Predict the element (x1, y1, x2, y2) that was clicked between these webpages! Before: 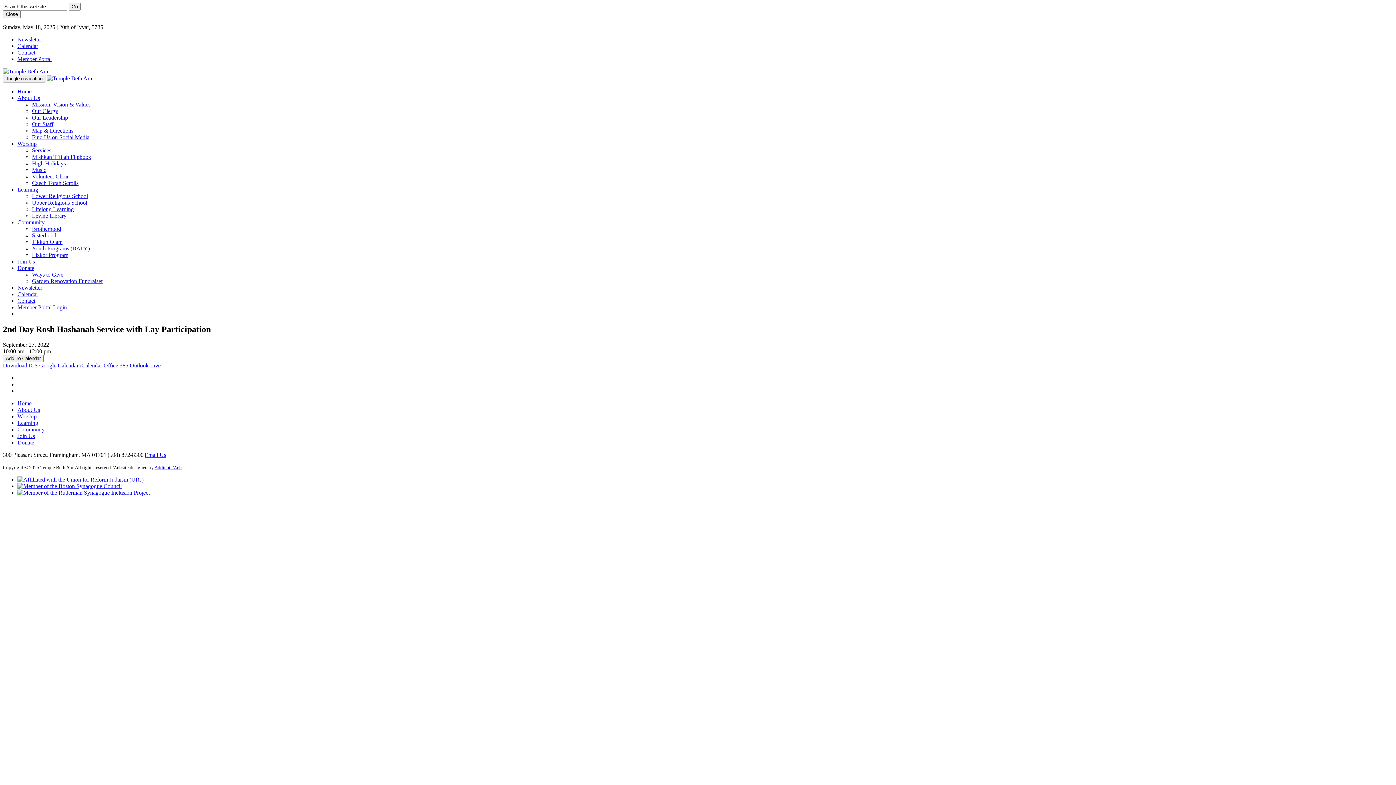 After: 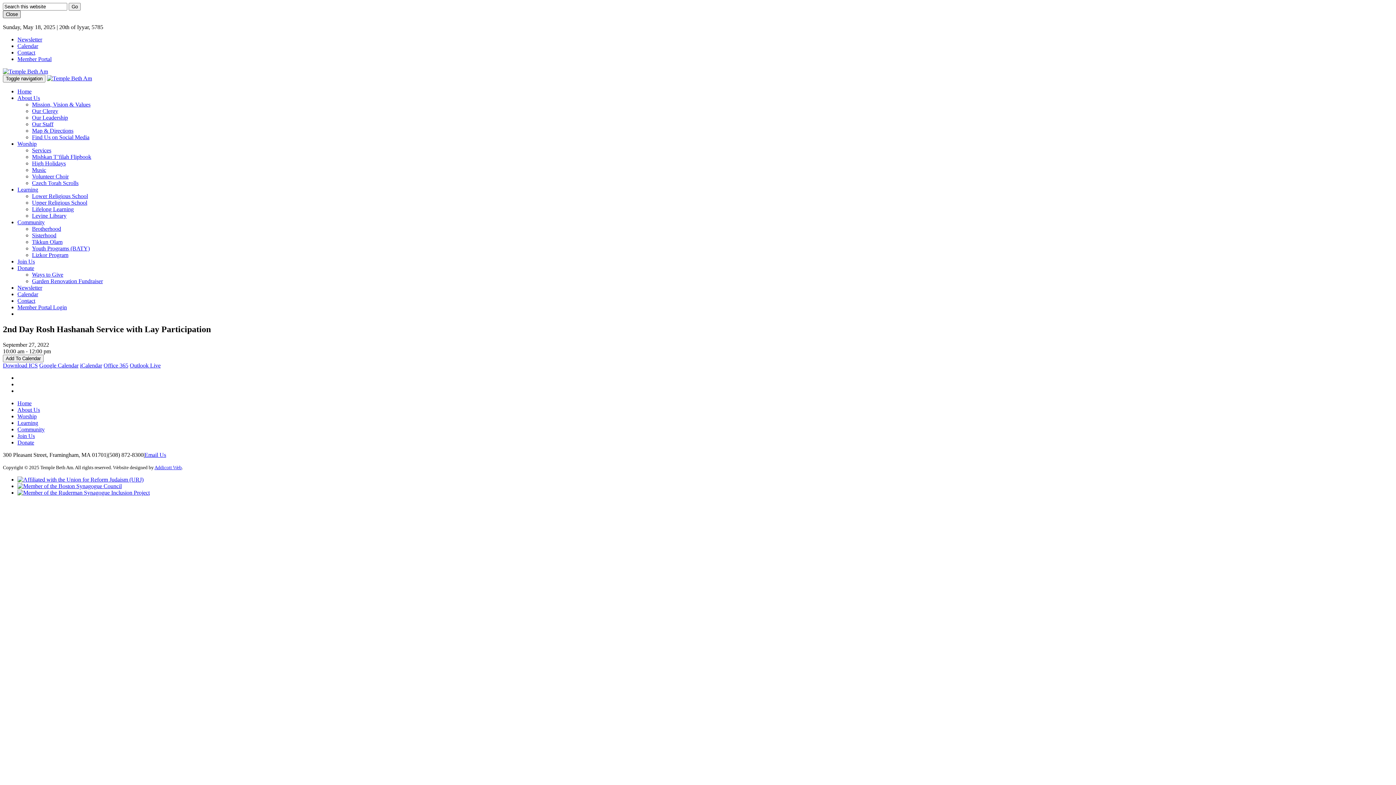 Action: bbox: (2, 10, 20, 18) label: Close